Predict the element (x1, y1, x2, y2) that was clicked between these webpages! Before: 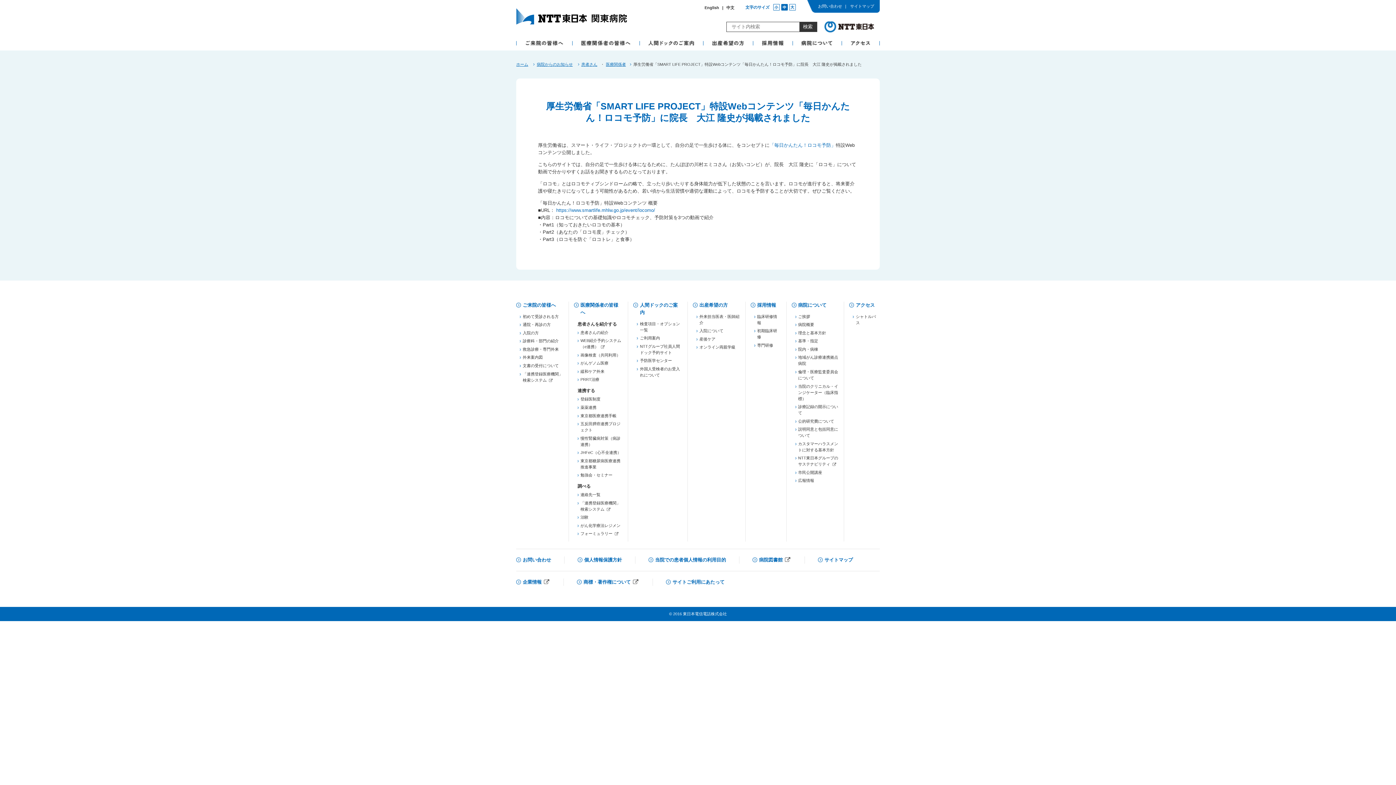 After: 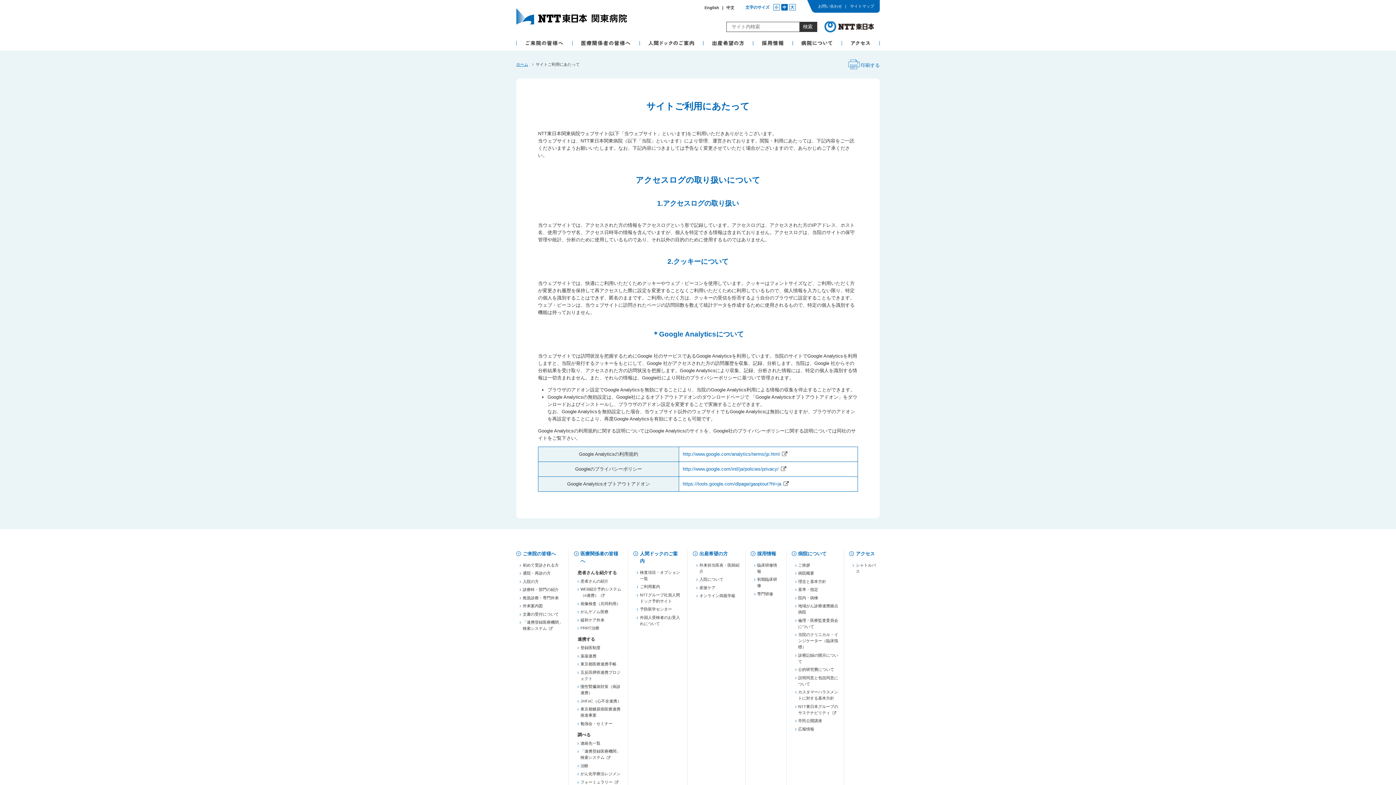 Action: bbox: (666, 578, 724, 586) label: サイトご利用にあたって